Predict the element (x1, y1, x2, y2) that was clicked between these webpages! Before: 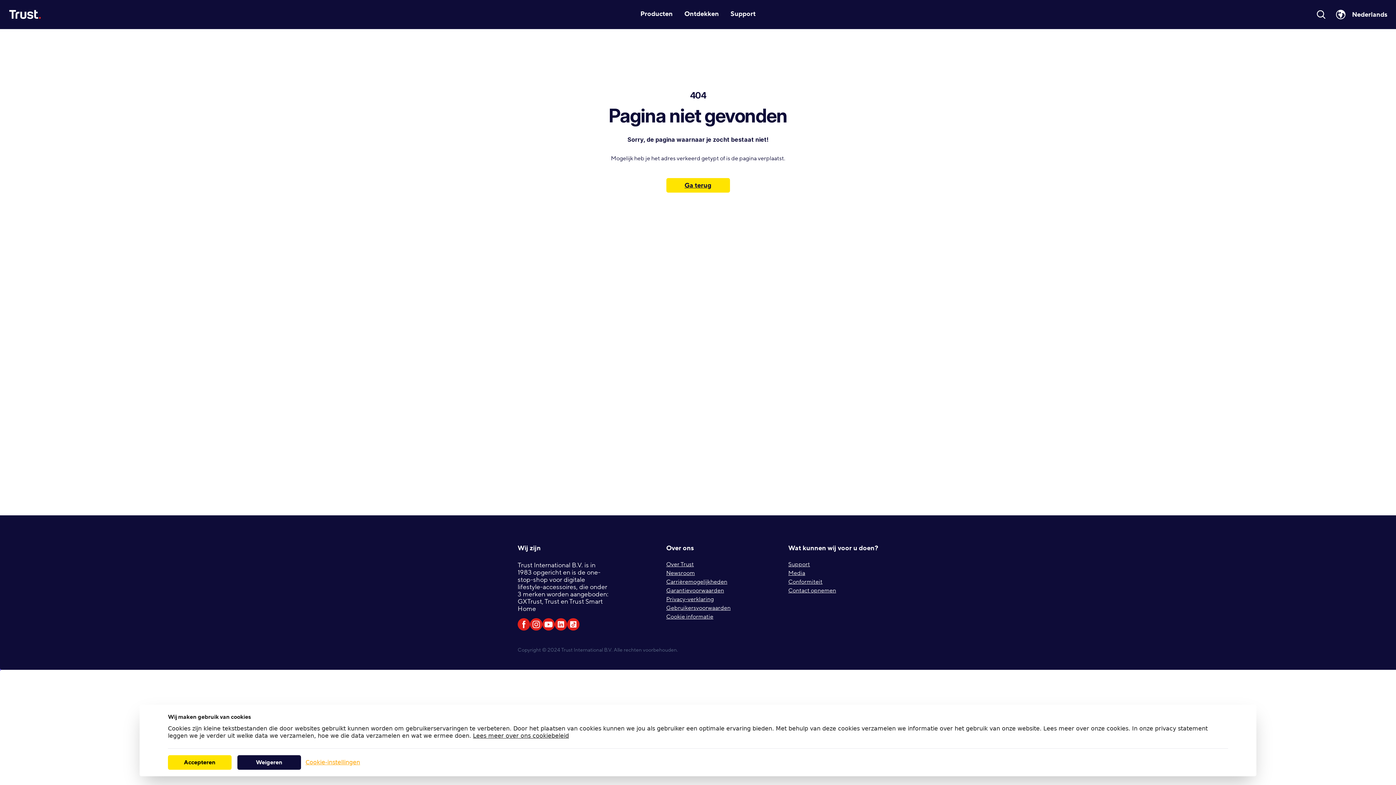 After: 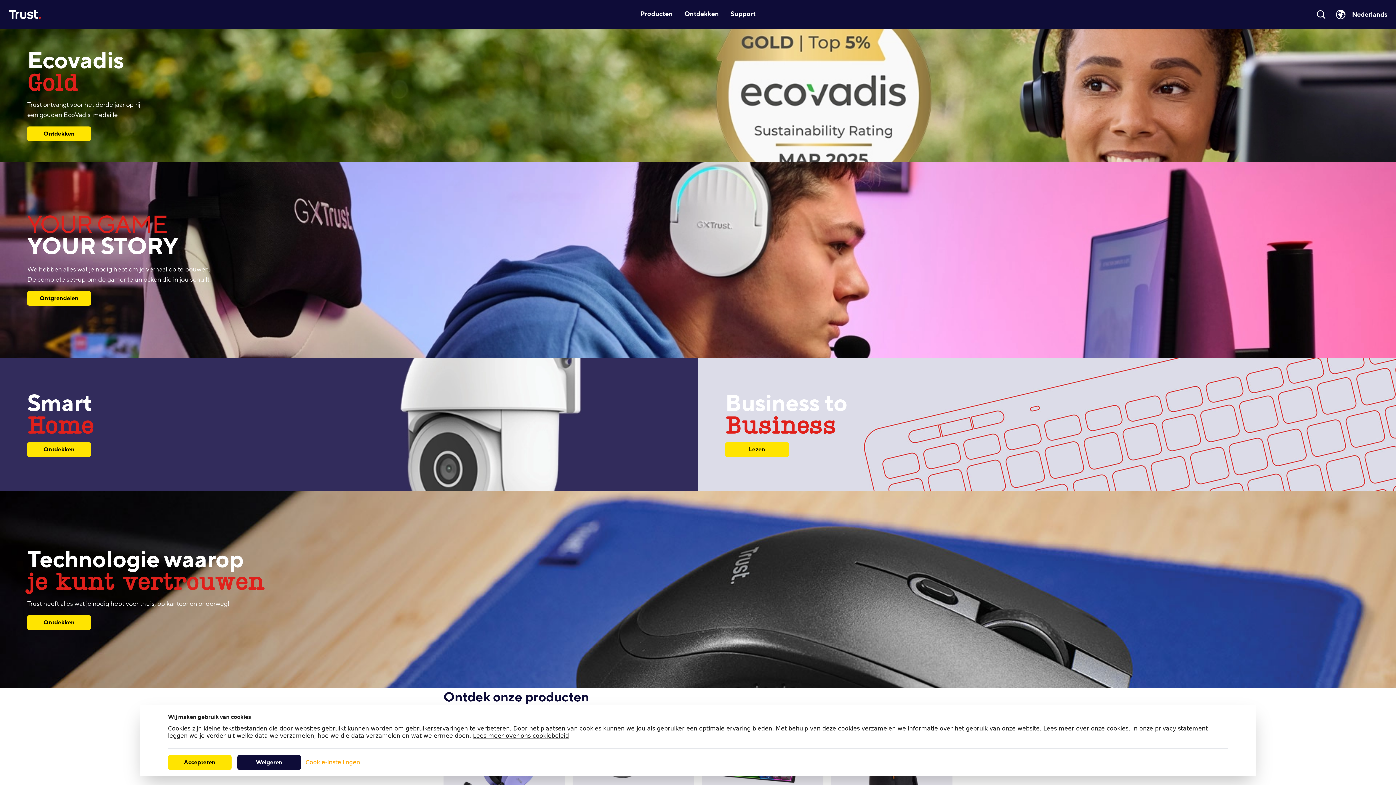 Action: label: Ga terug bbox: (684, 180, 711, 190)